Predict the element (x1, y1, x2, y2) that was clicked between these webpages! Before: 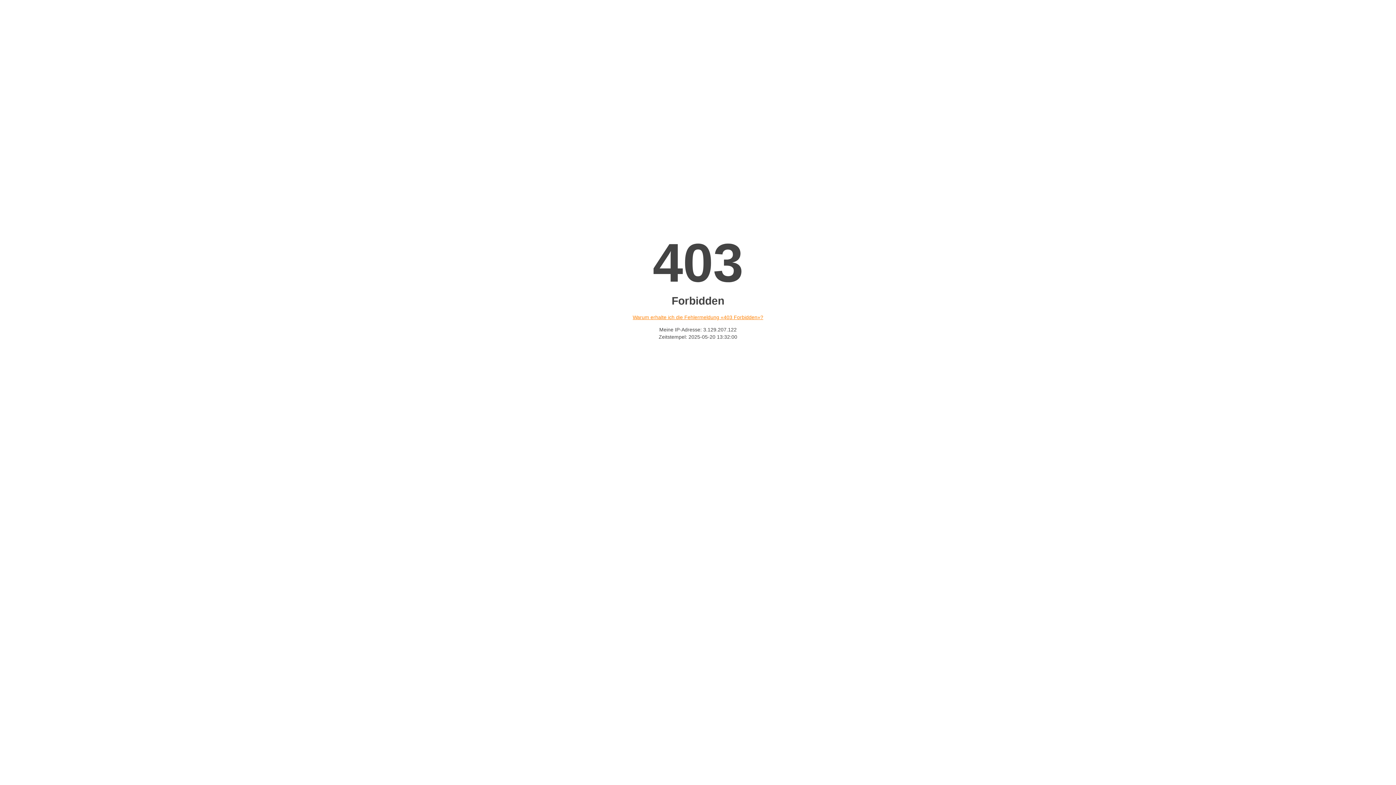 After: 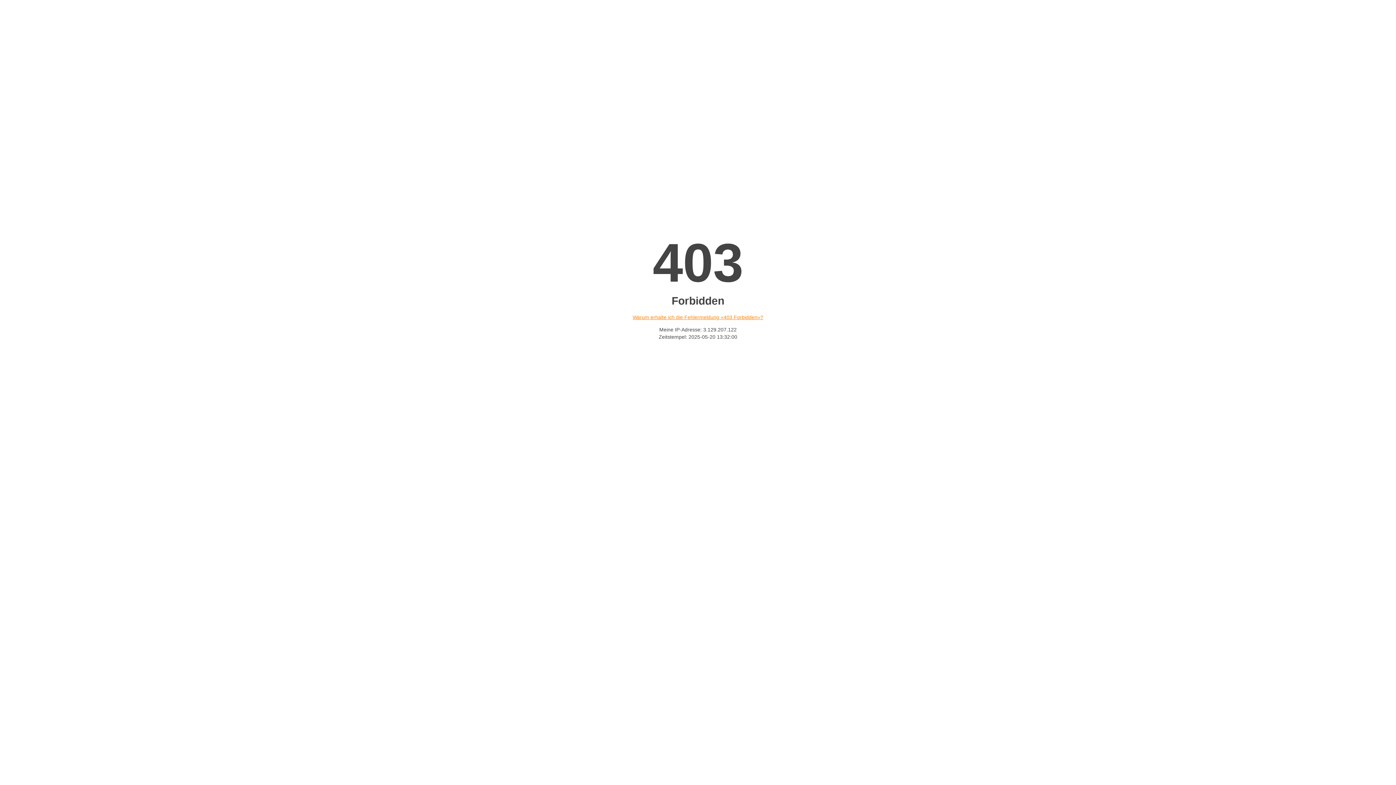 Action: label: Warum erhalte ich die Fehlermeldung «403 Forbidden»? bbox: (632, 314, 763, 320)